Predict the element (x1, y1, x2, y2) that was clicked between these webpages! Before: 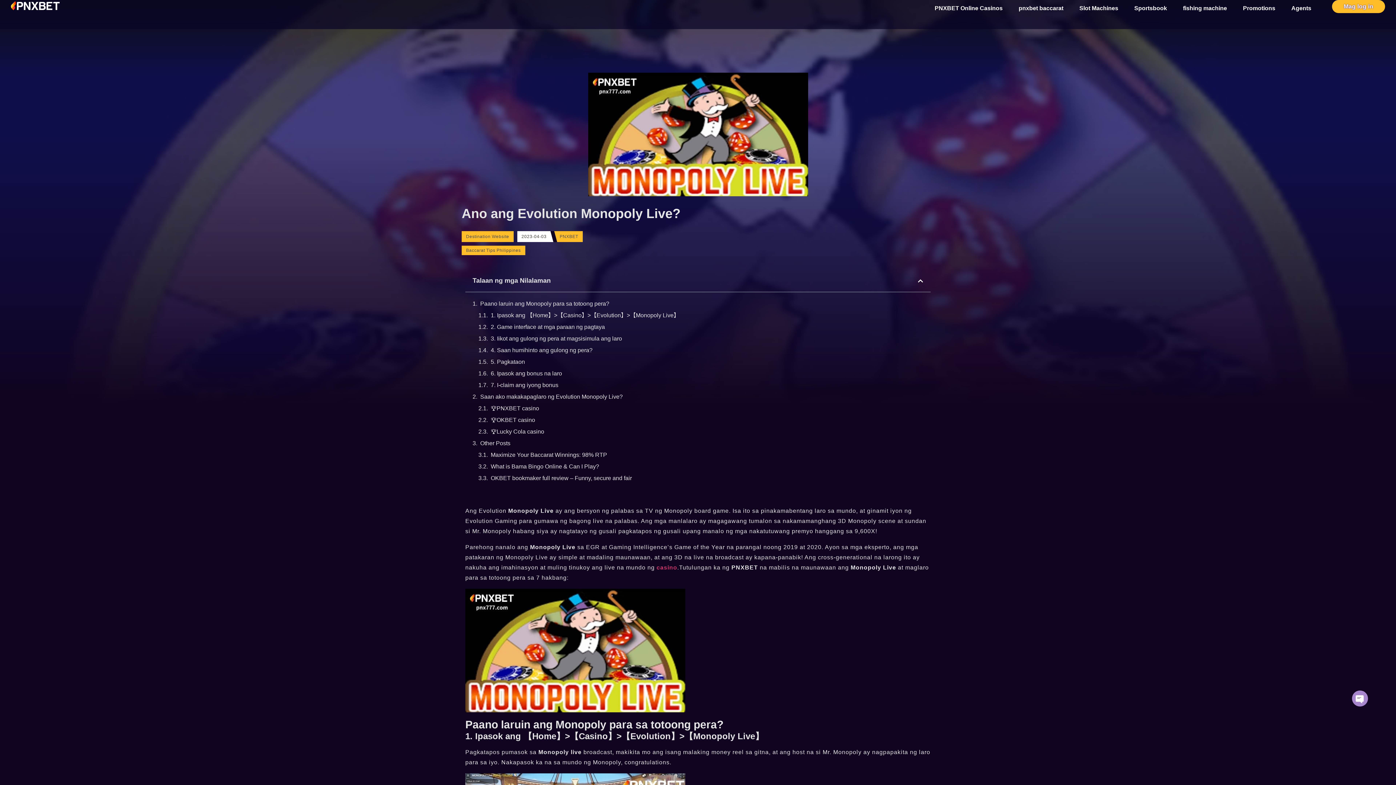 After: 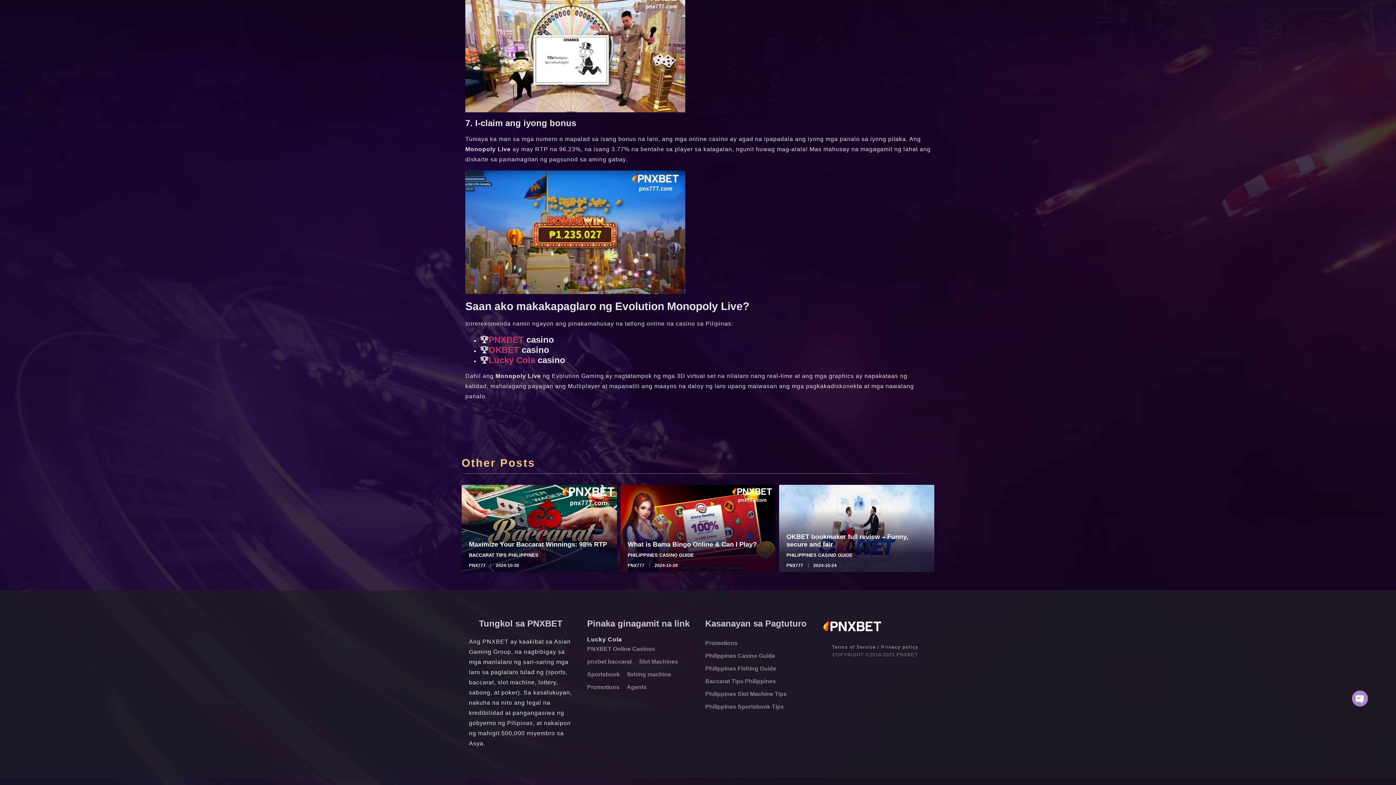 Action: bbox: (490, 404, 539, 413) label: 🏆PNXBET casino